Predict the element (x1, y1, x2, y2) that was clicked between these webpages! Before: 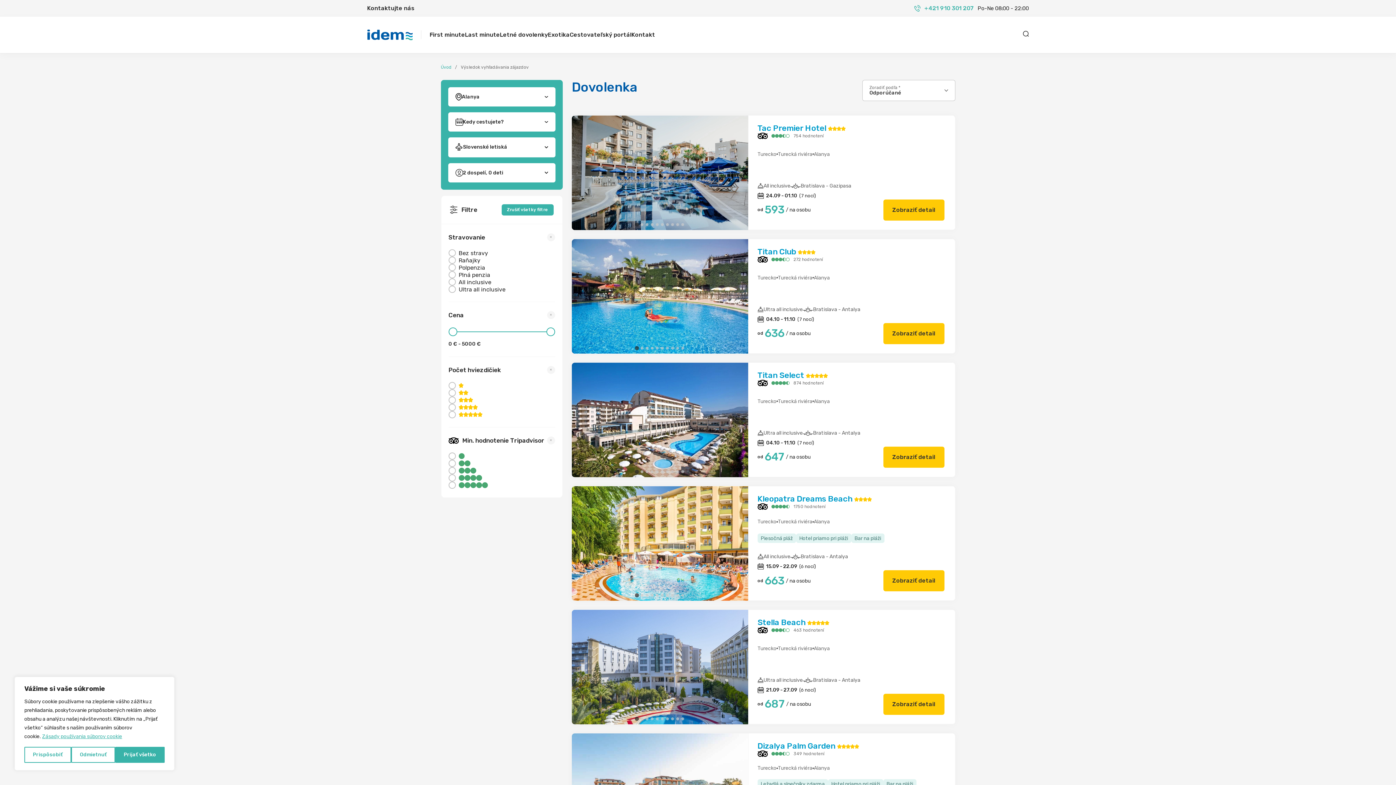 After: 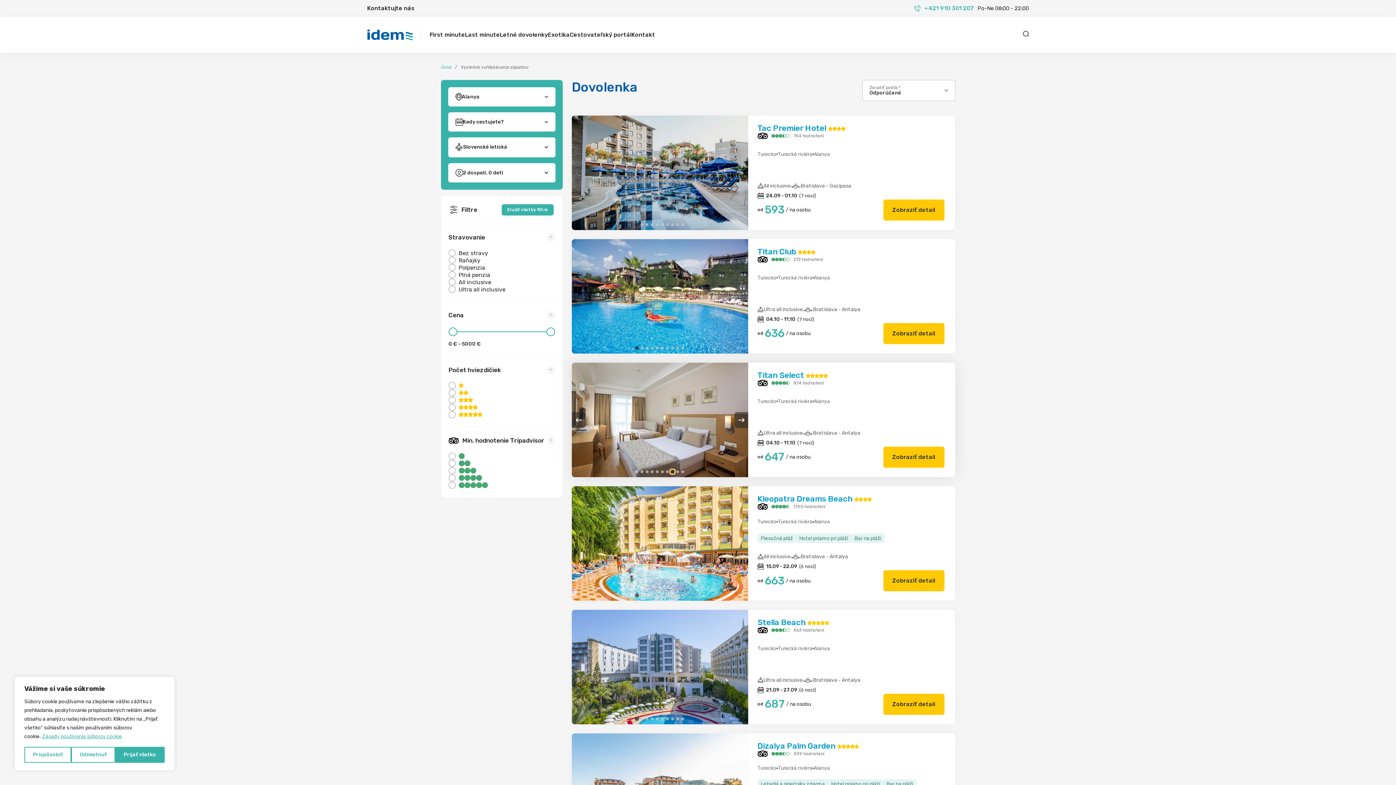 Action: bbox: (671, 470, 674, 473) label: Go to slide 8